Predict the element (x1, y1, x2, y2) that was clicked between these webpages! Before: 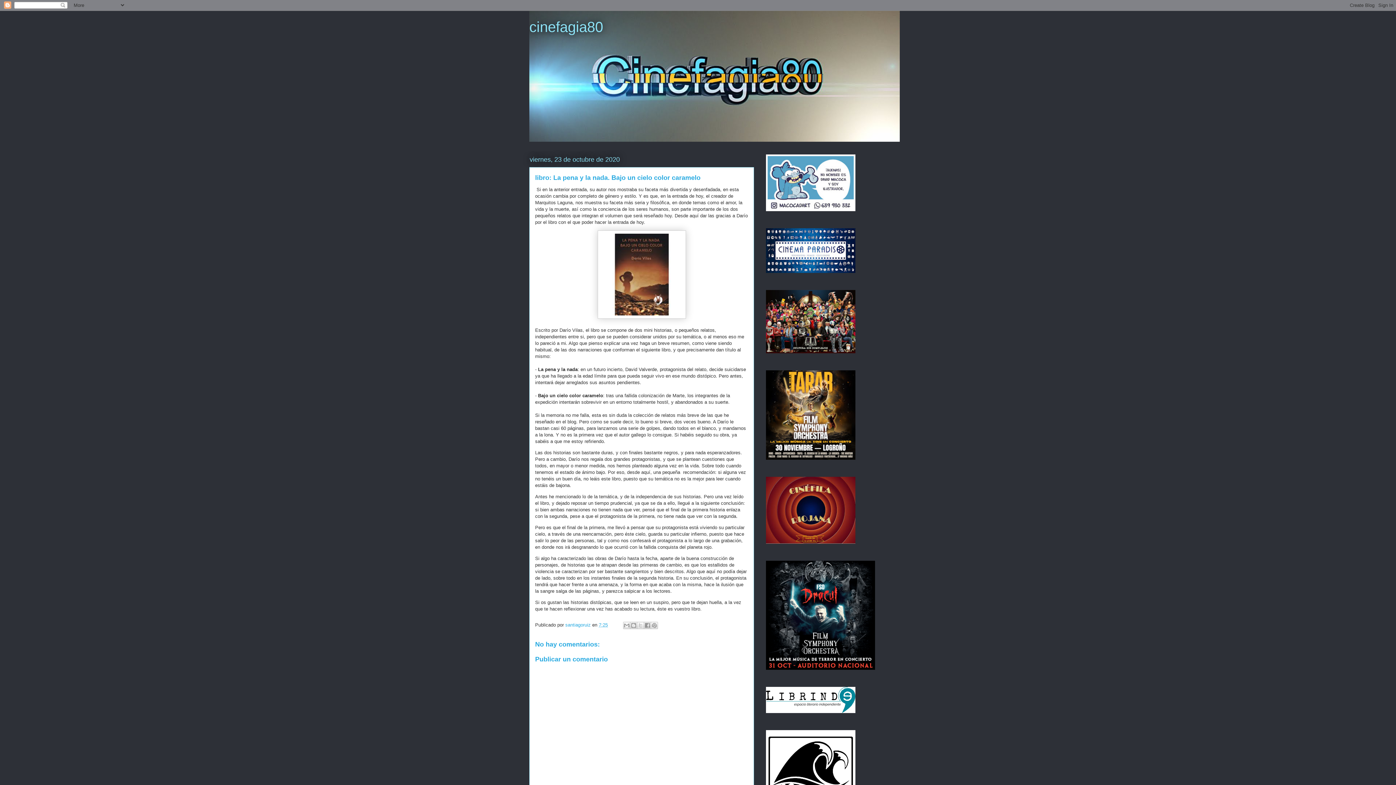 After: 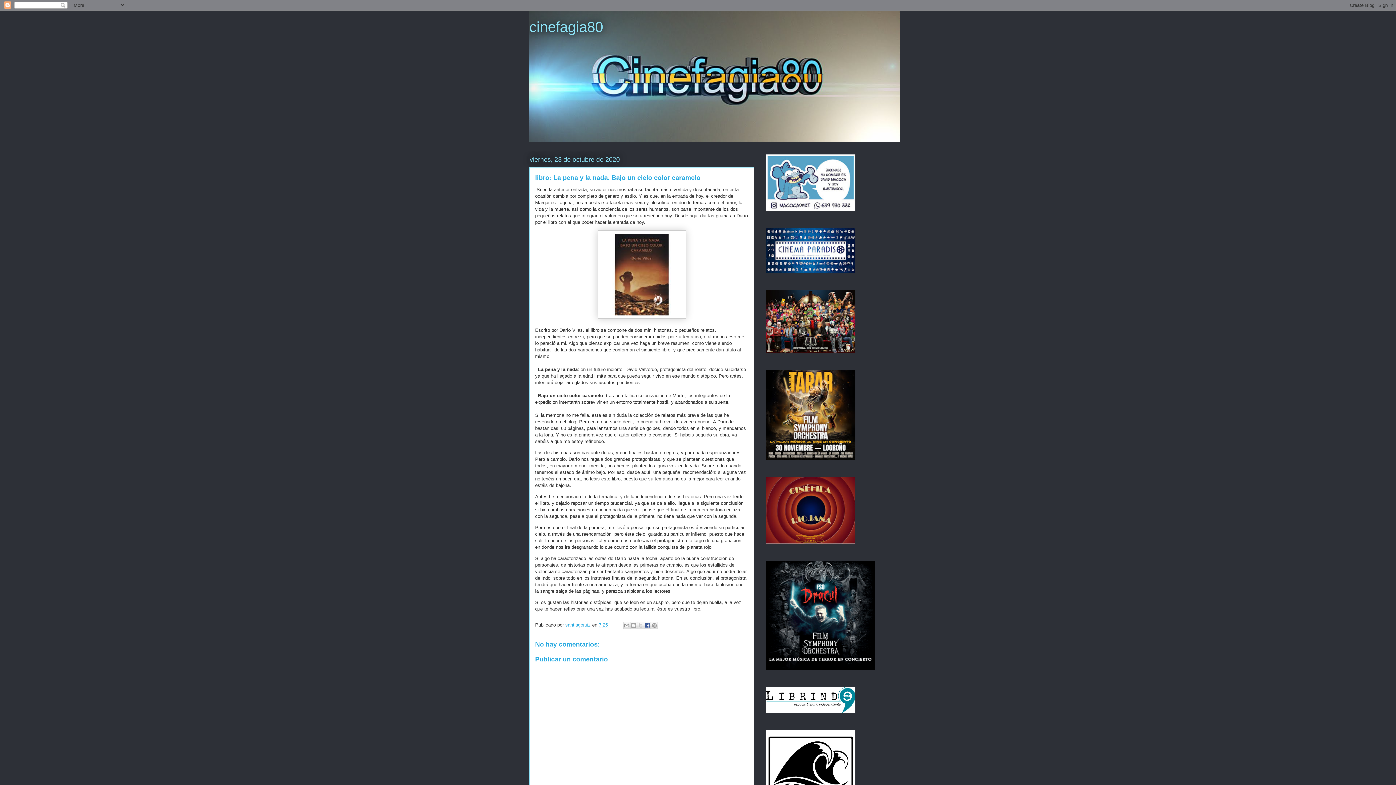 Action: bbox: (644, 622, 651, 629) label: Compartir con Facebook